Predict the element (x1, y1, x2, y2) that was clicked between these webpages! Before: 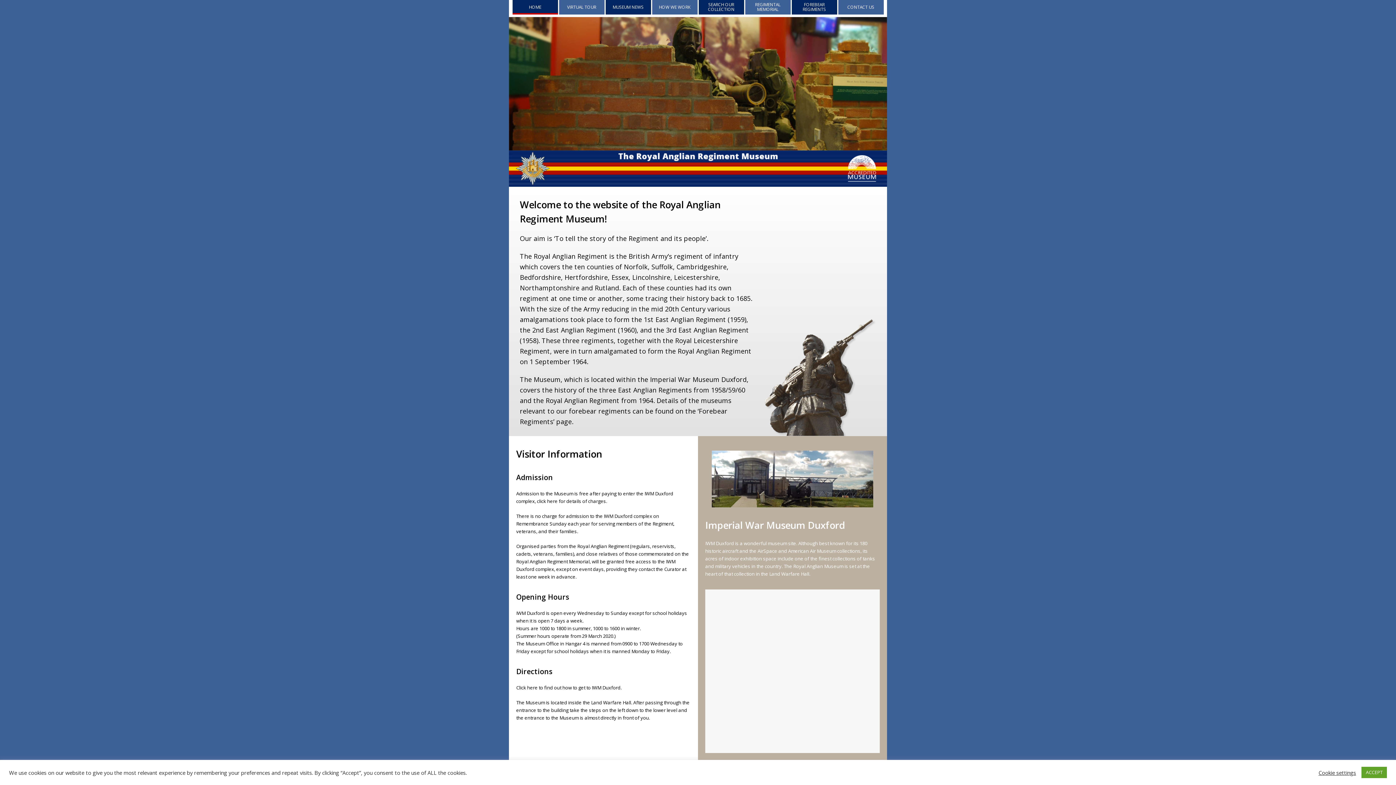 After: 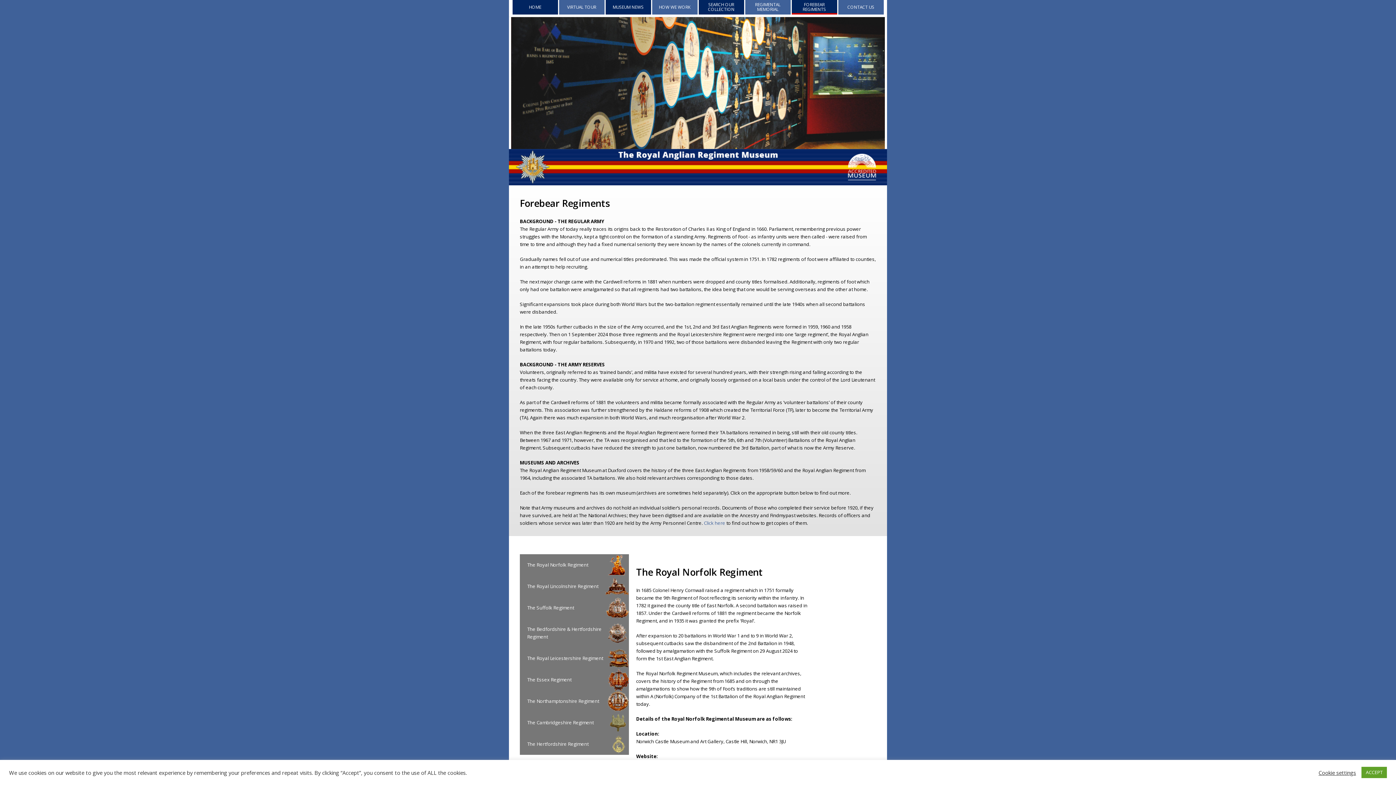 Action: label: FOREBEAR REGIMENTS bbox: (791, 0, 837, 14)